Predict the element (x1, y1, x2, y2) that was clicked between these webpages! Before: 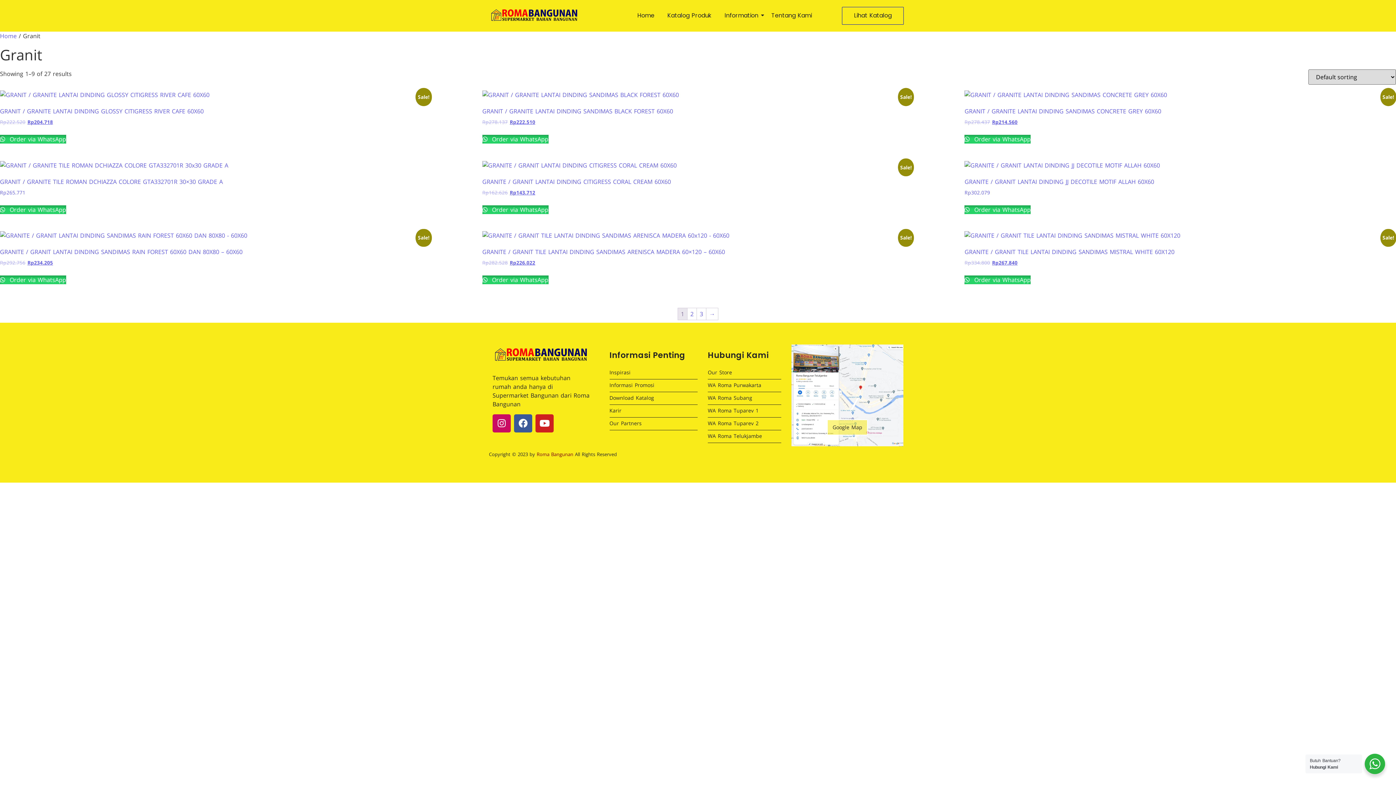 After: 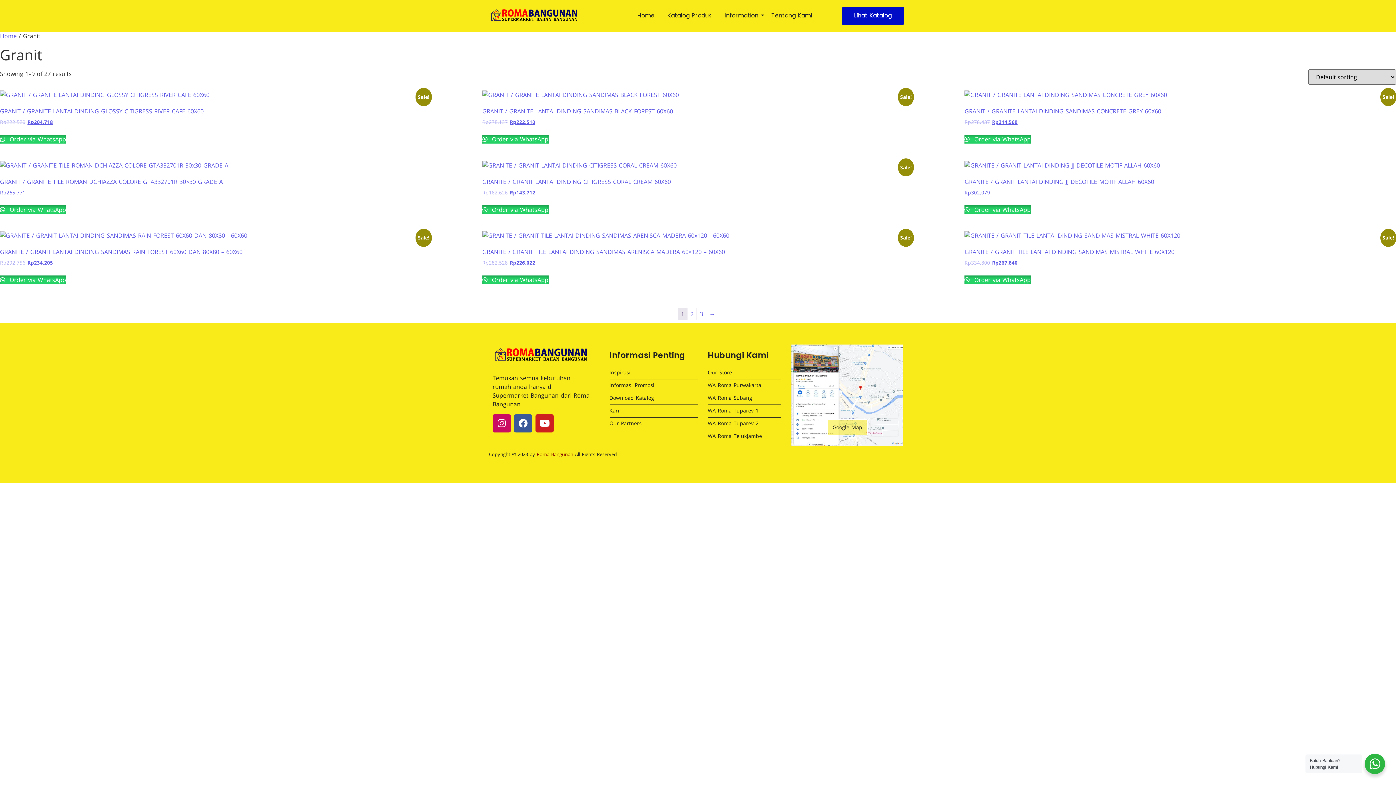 Action: bbox: (842, 6, 904, 24) label: Lihat Katalog